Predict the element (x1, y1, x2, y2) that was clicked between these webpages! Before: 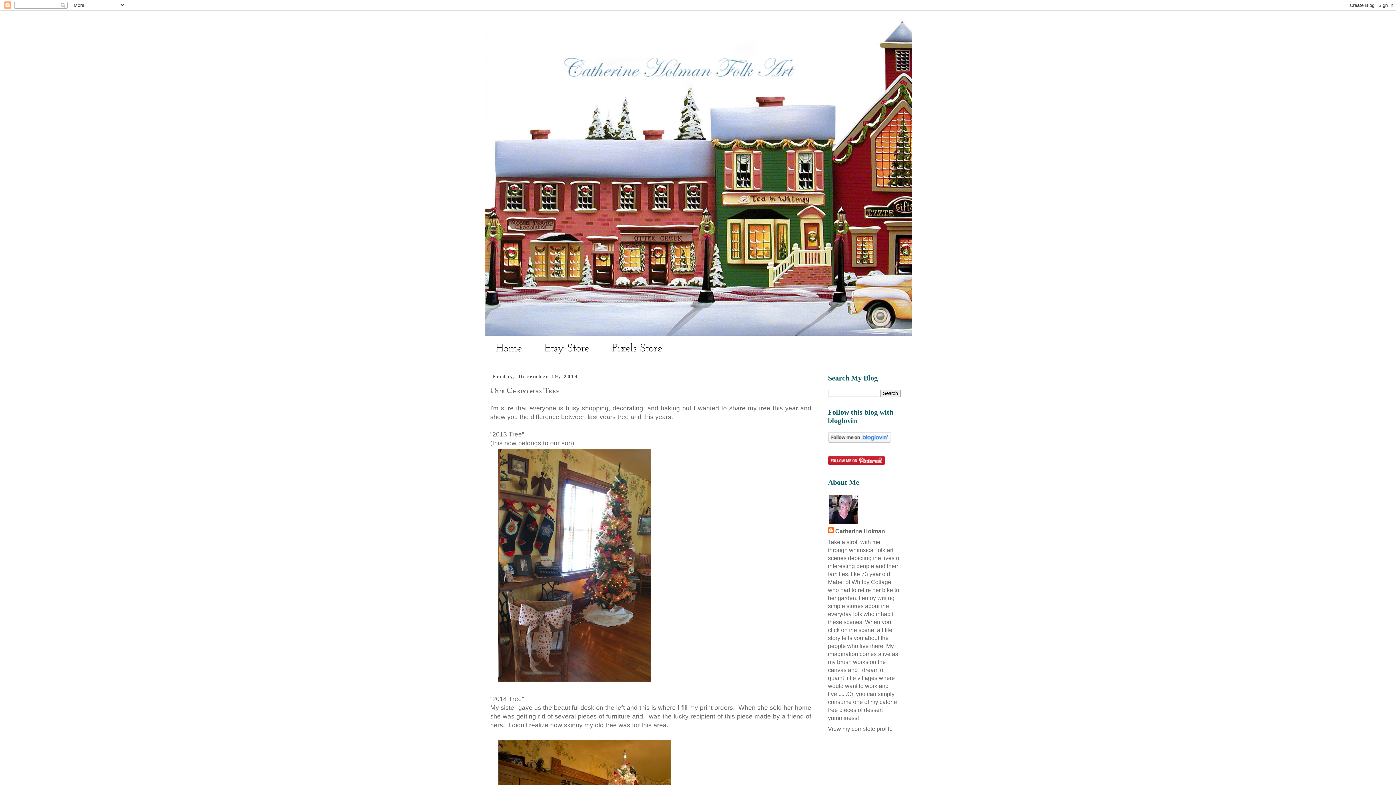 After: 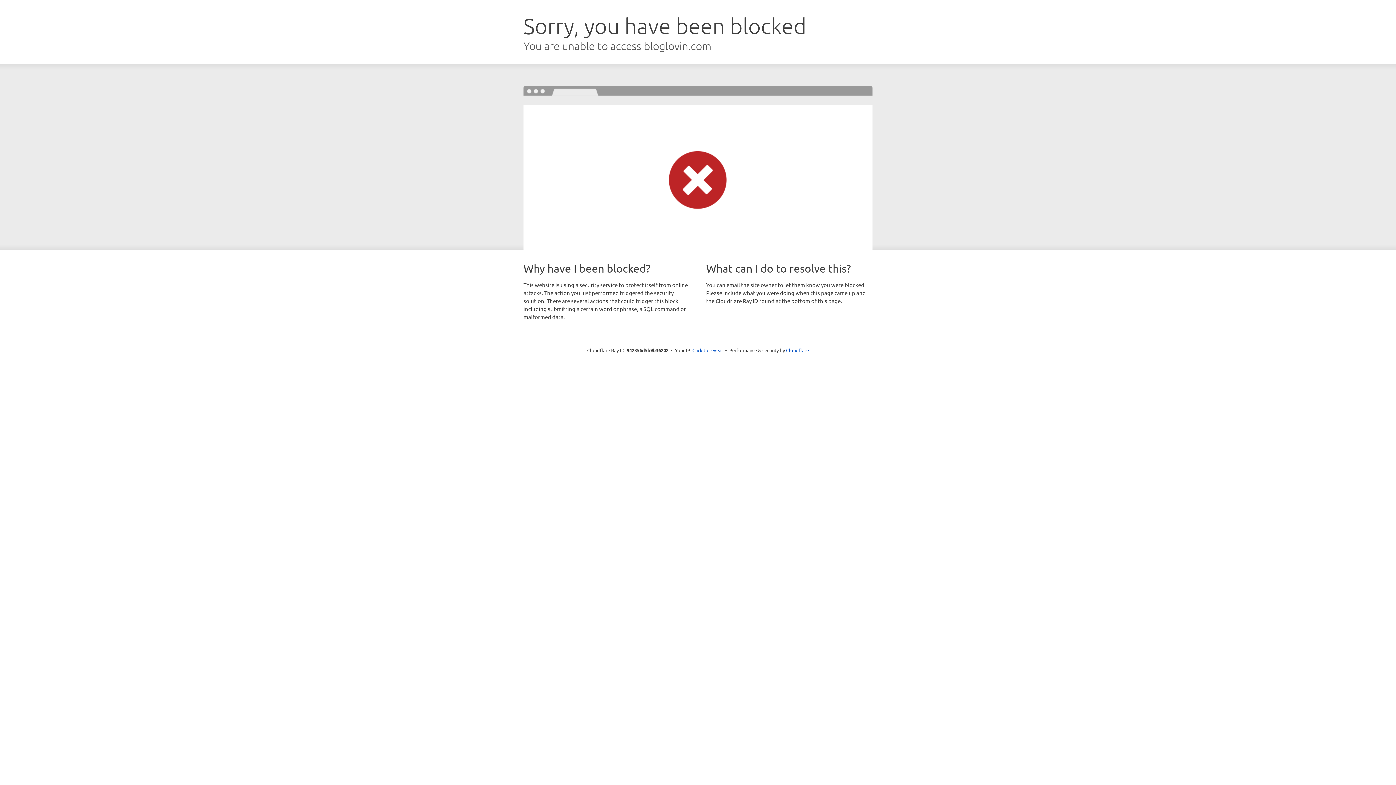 Action: bbox: (828, 437, 891, 444)